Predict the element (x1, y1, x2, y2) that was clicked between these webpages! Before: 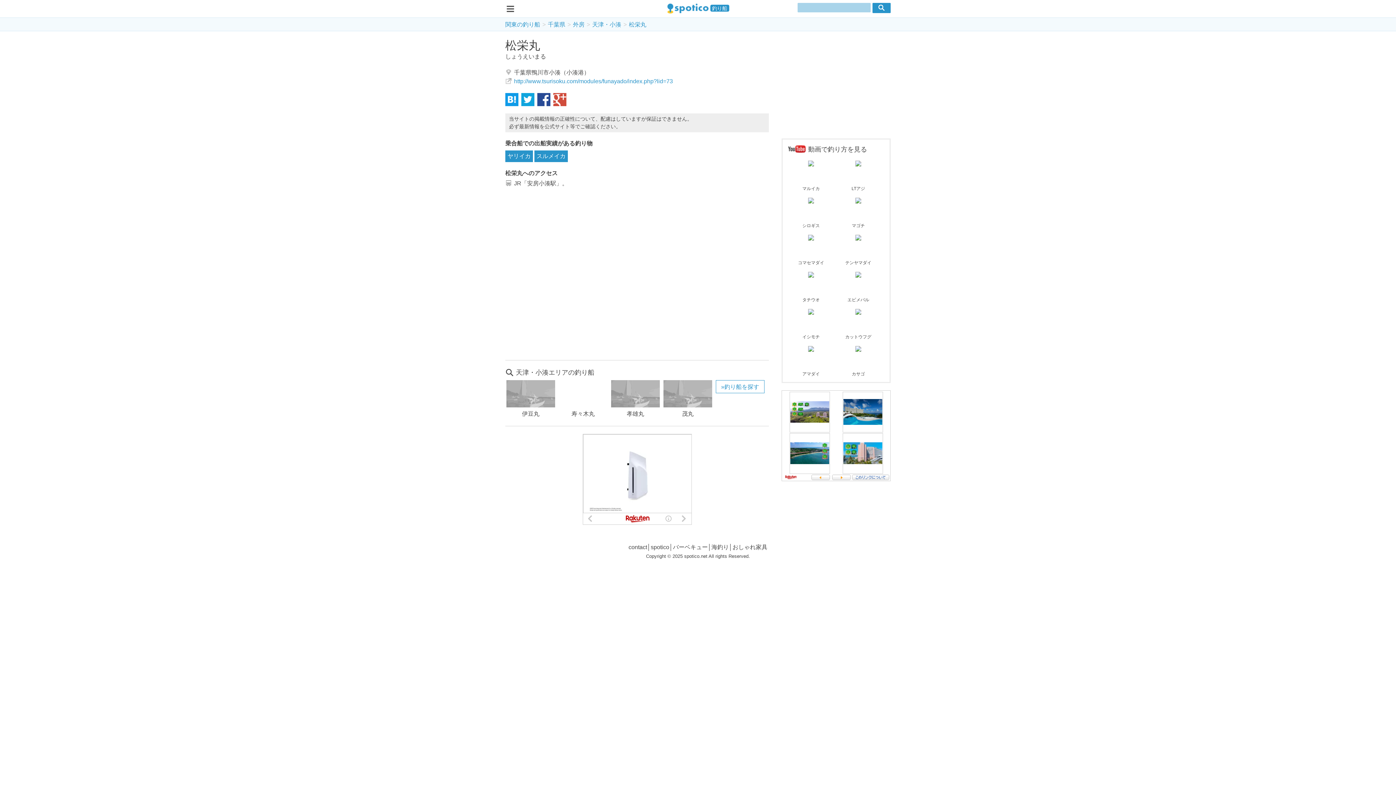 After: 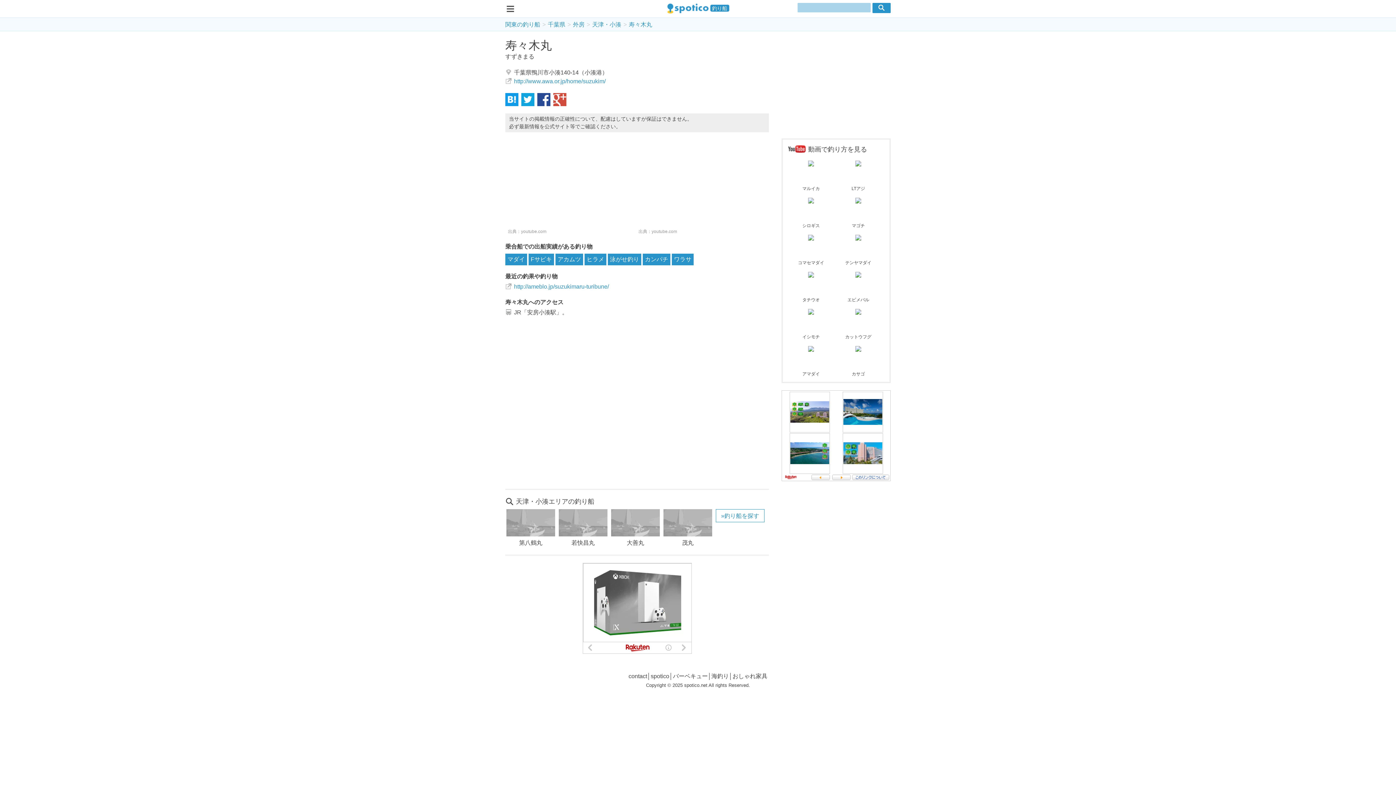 Action: label: 寿々木丸 bbox: (557, 379, 608, 418)